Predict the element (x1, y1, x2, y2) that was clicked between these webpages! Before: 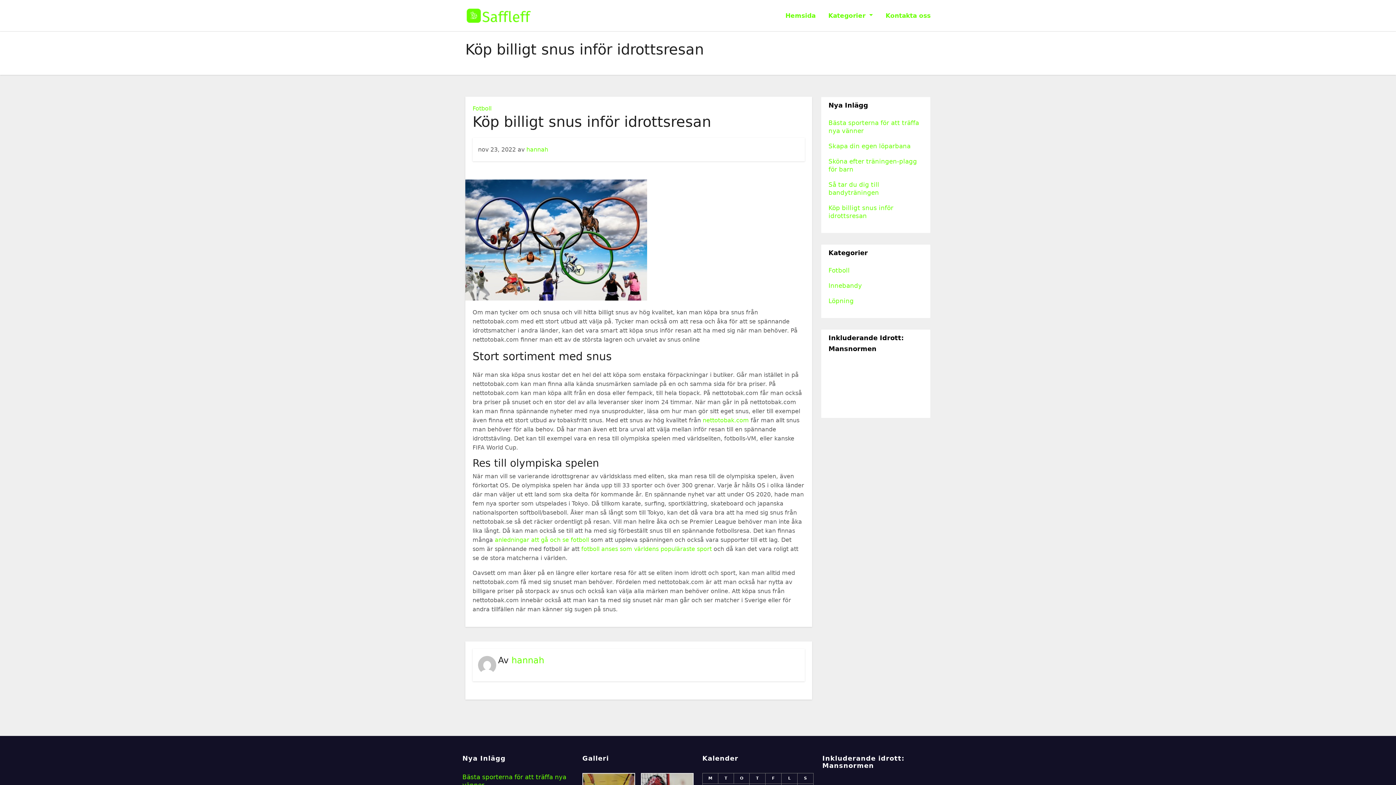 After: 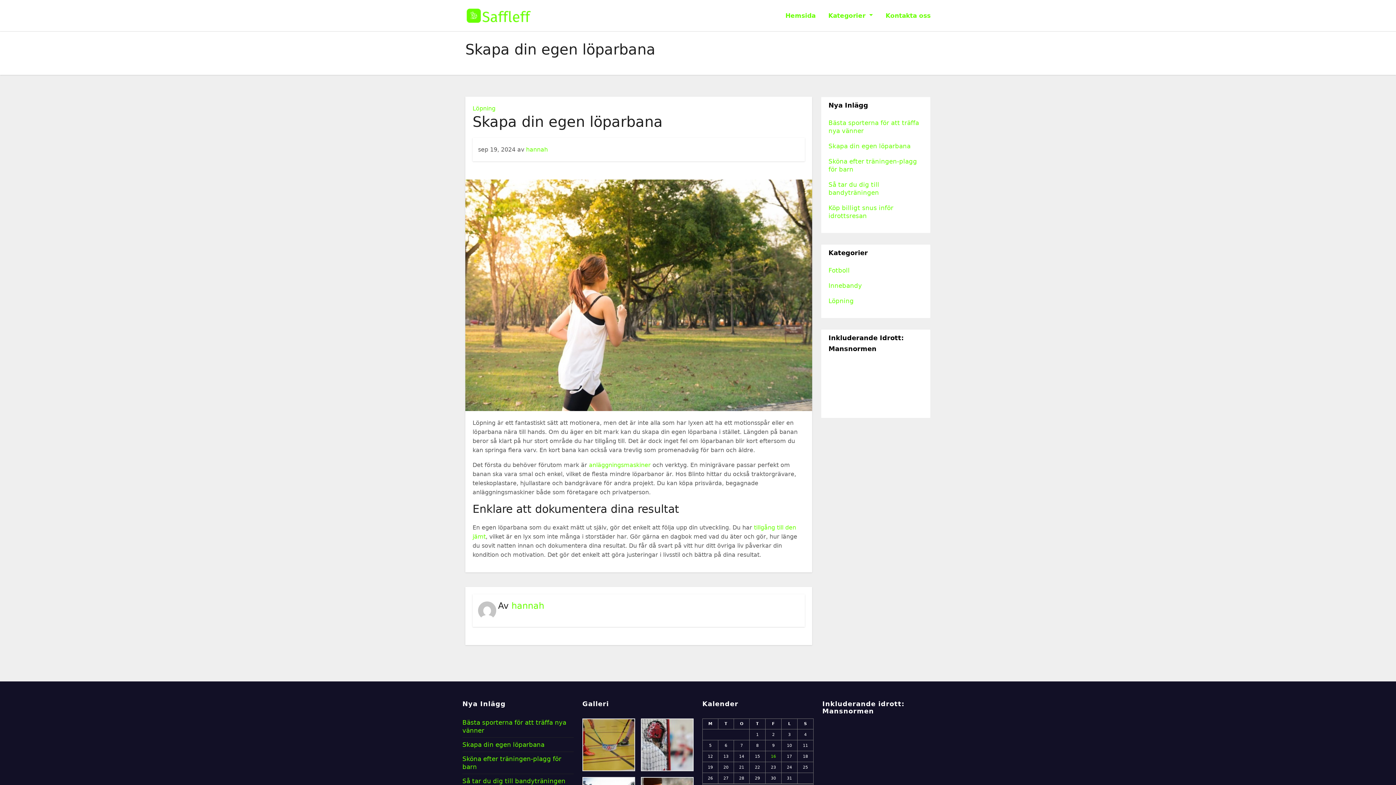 Action: label: Skapa din egen löparbana bbox: (828, 142, 910, 149)